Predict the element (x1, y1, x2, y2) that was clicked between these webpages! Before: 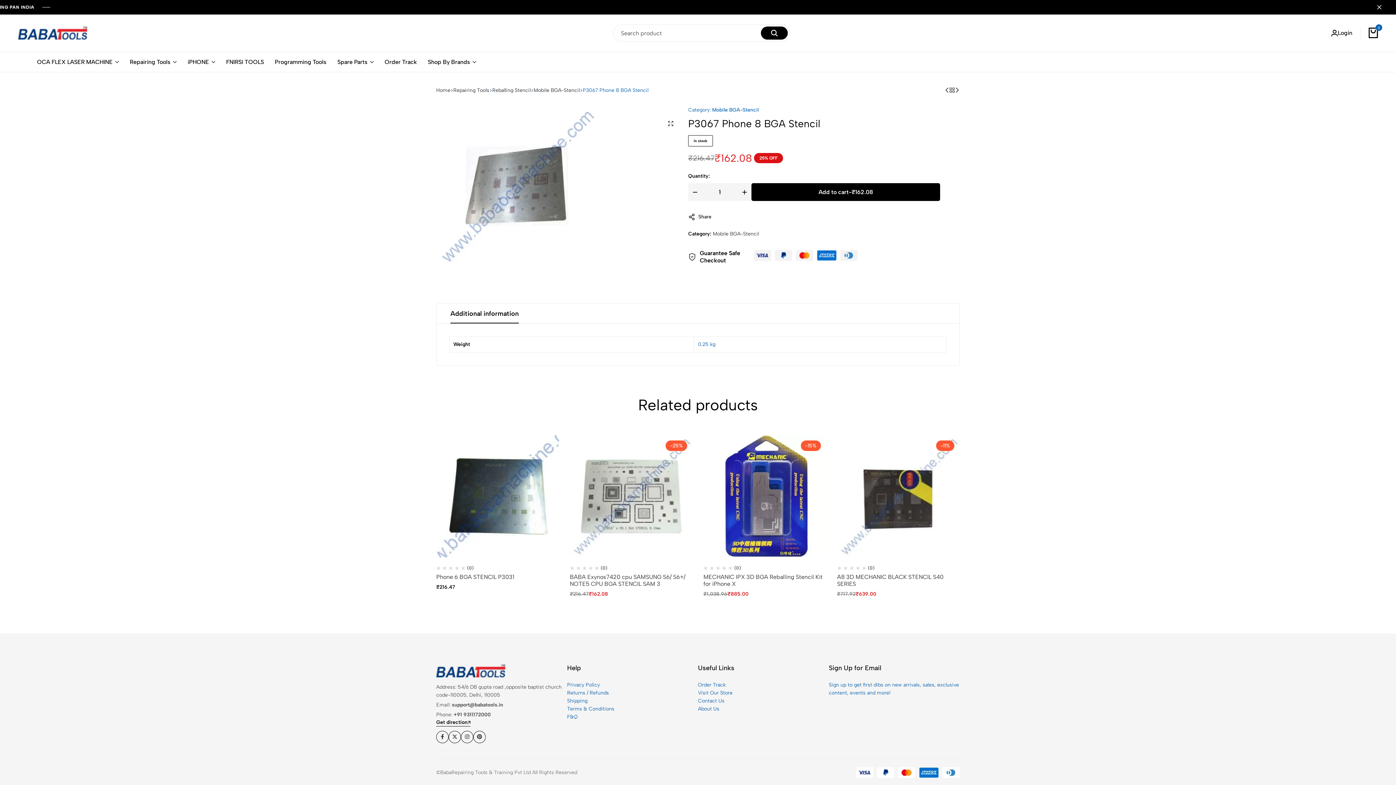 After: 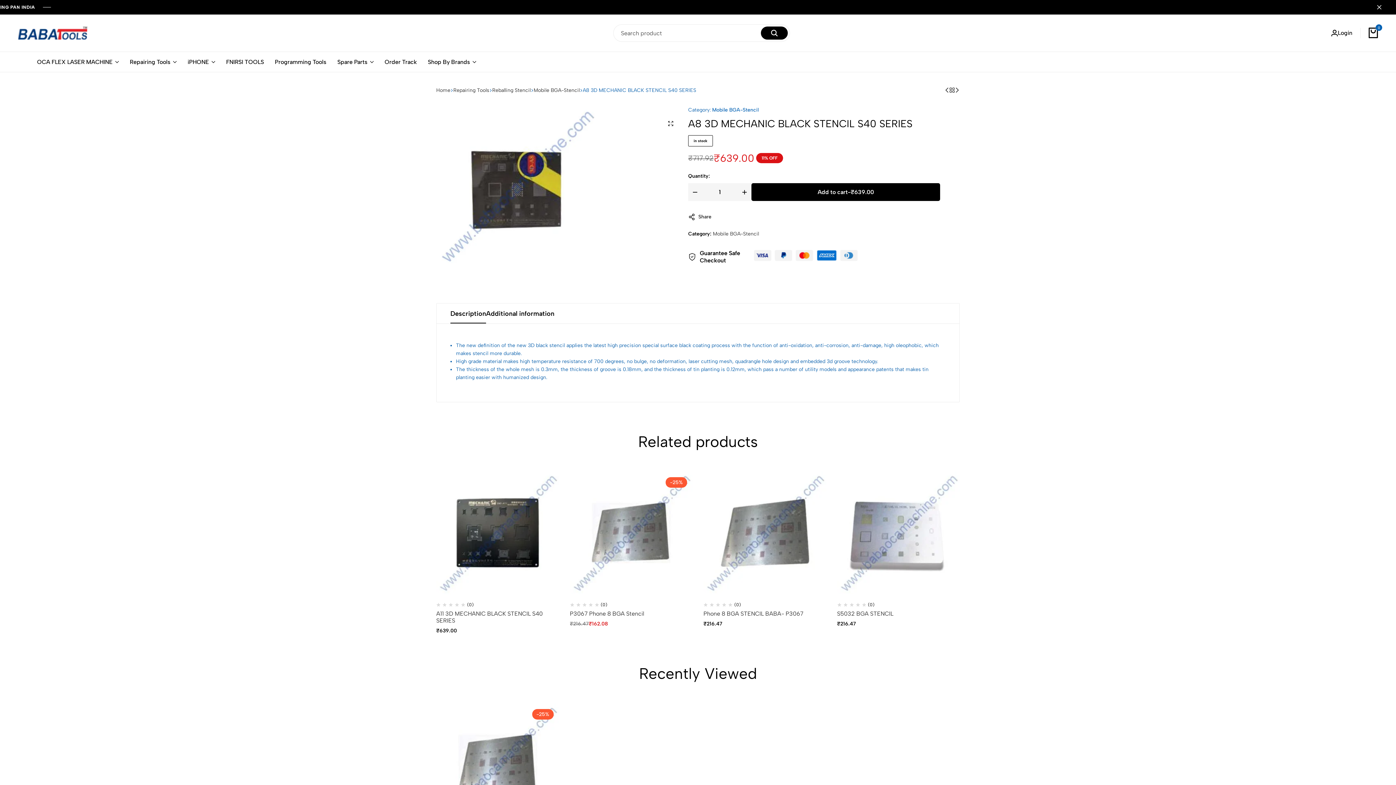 Action: bbox: (837, 435, 960, 557) label: A8 3D MECHANIC BLACK STENCIL  S40 SERIES